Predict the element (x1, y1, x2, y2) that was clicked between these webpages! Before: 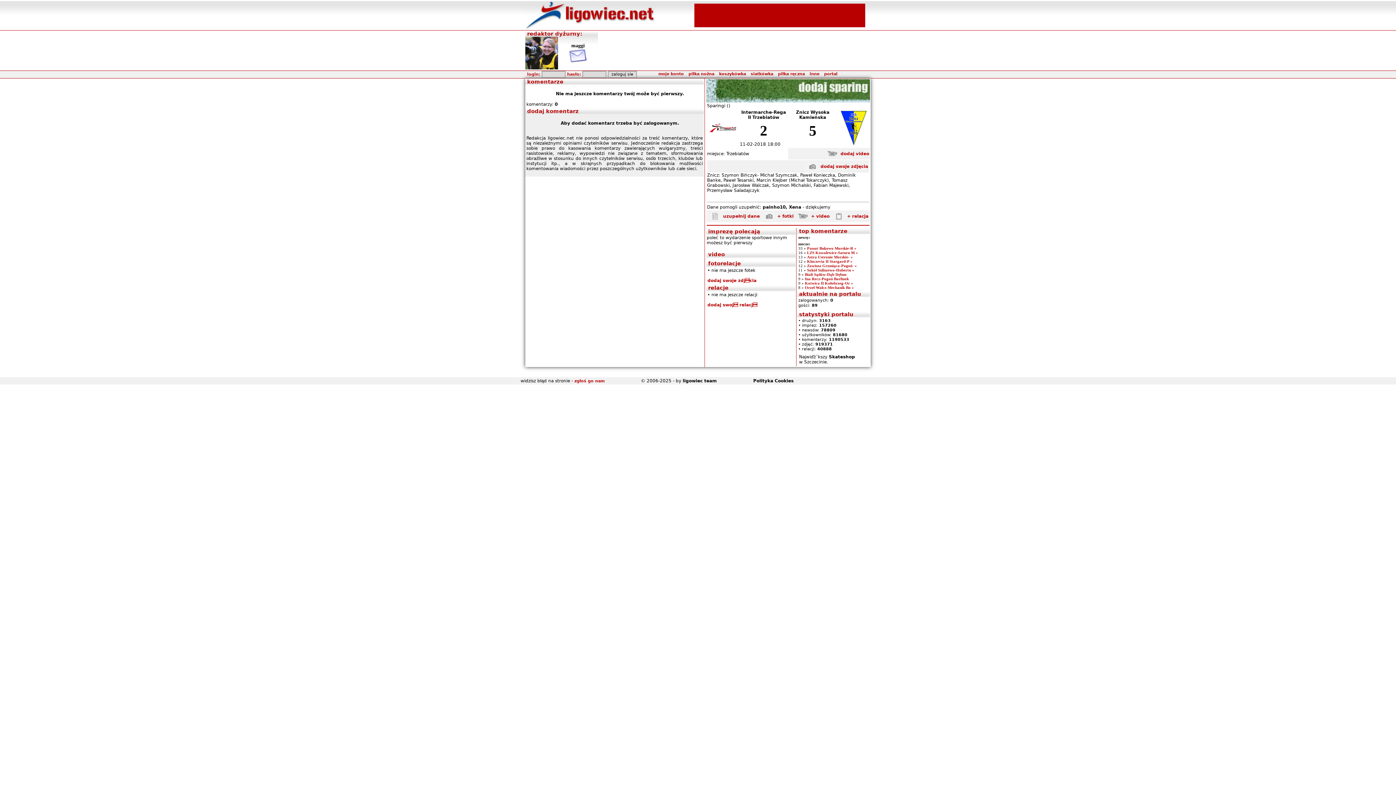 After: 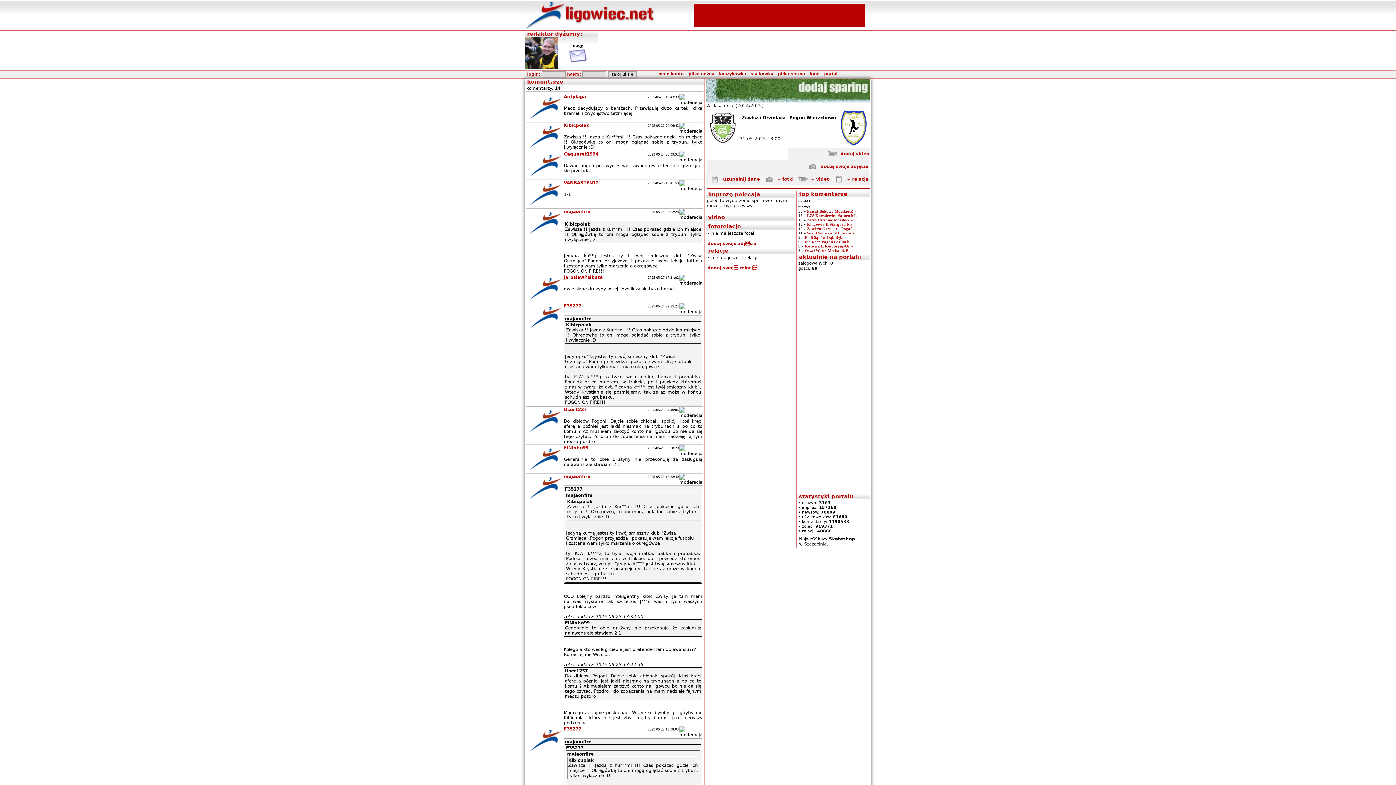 Action: label: Zawisza Grzmiąca-Pogoń  » bbox: (807, 263, 857, 268)